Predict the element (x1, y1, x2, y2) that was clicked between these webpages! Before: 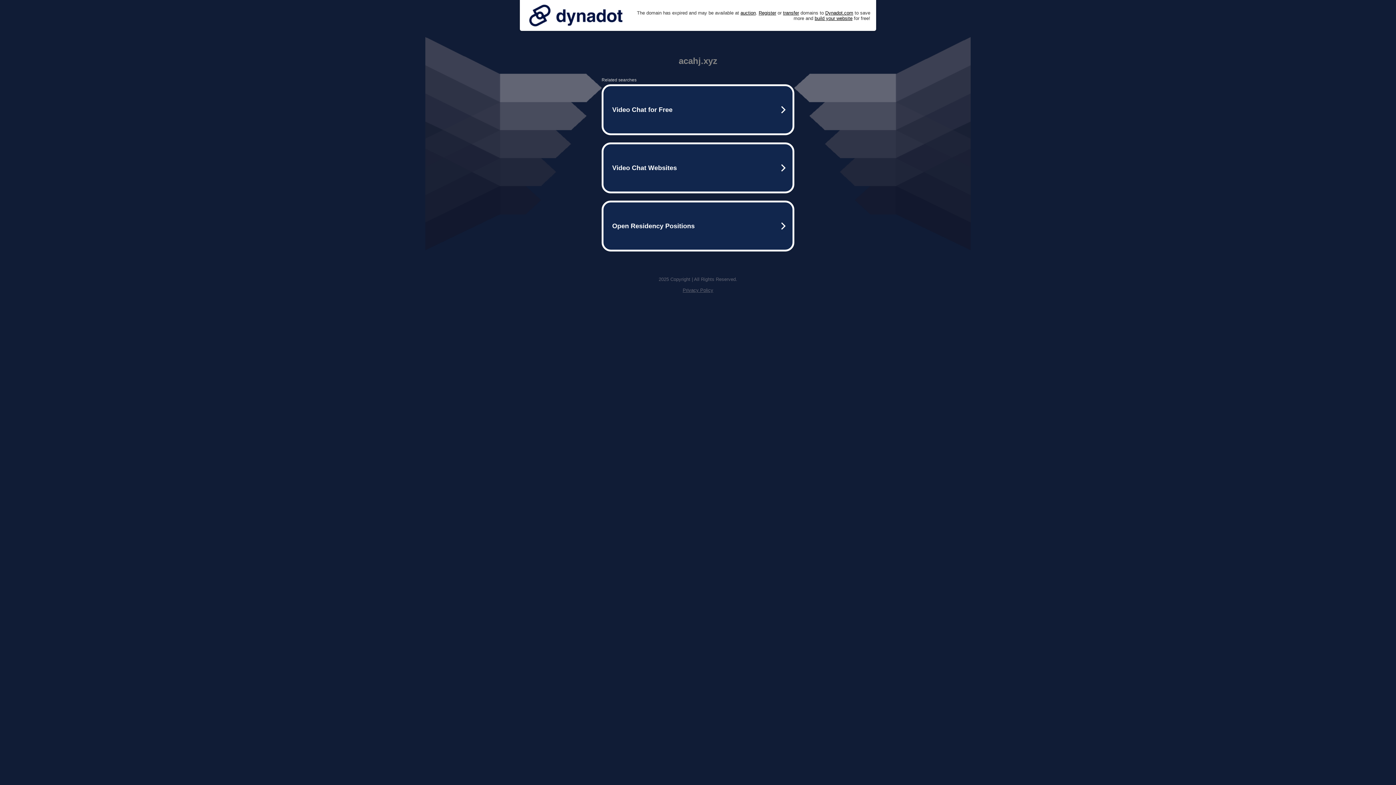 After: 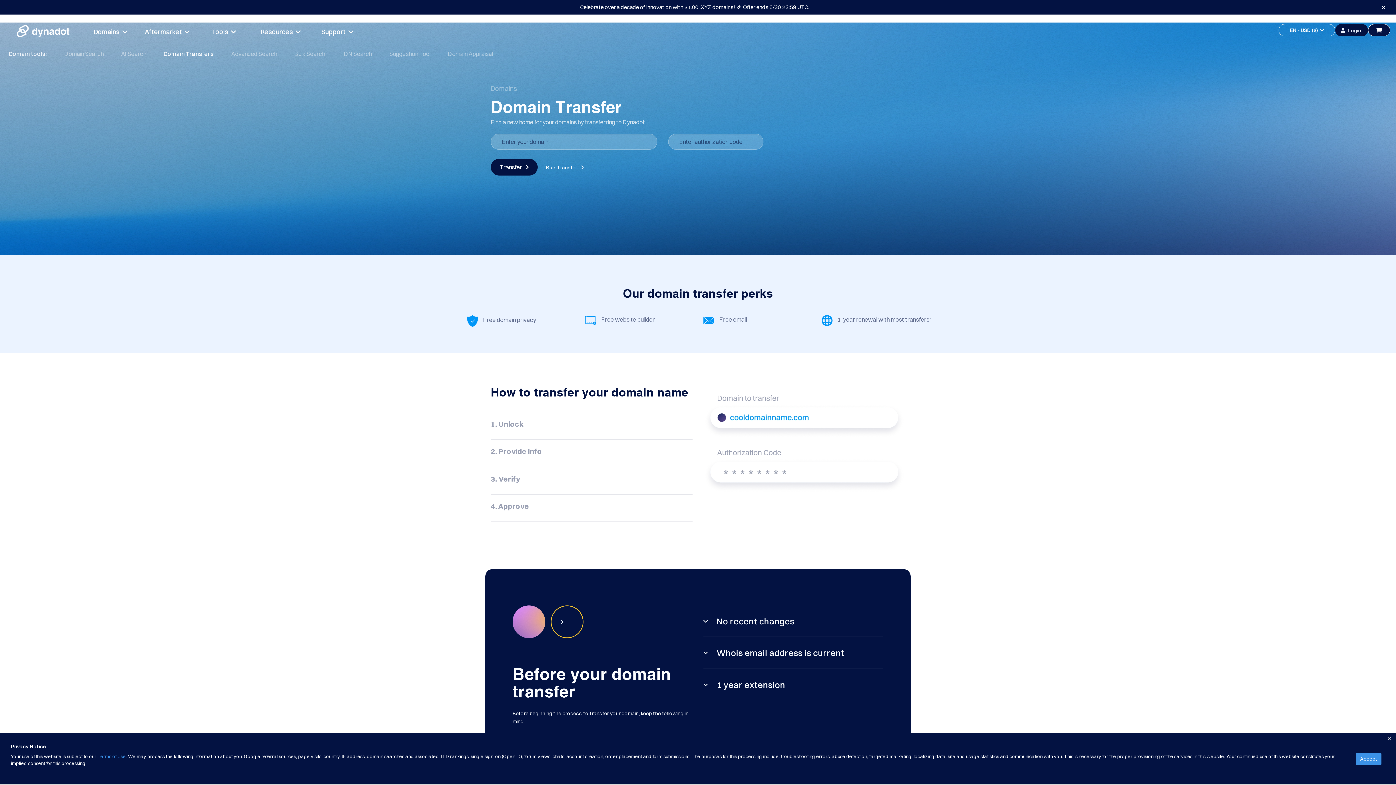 Action: bbox: (783, 10, 799, 15) label: transfer